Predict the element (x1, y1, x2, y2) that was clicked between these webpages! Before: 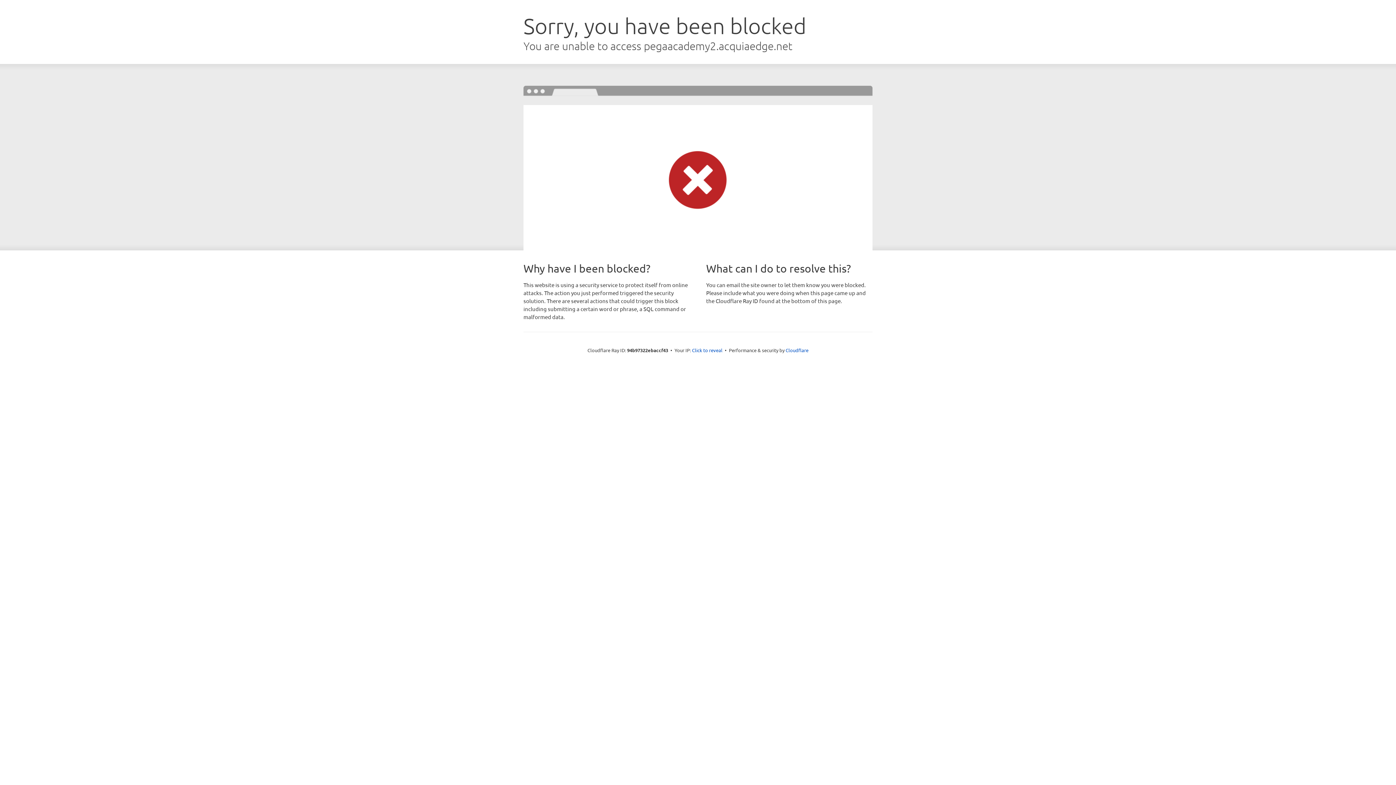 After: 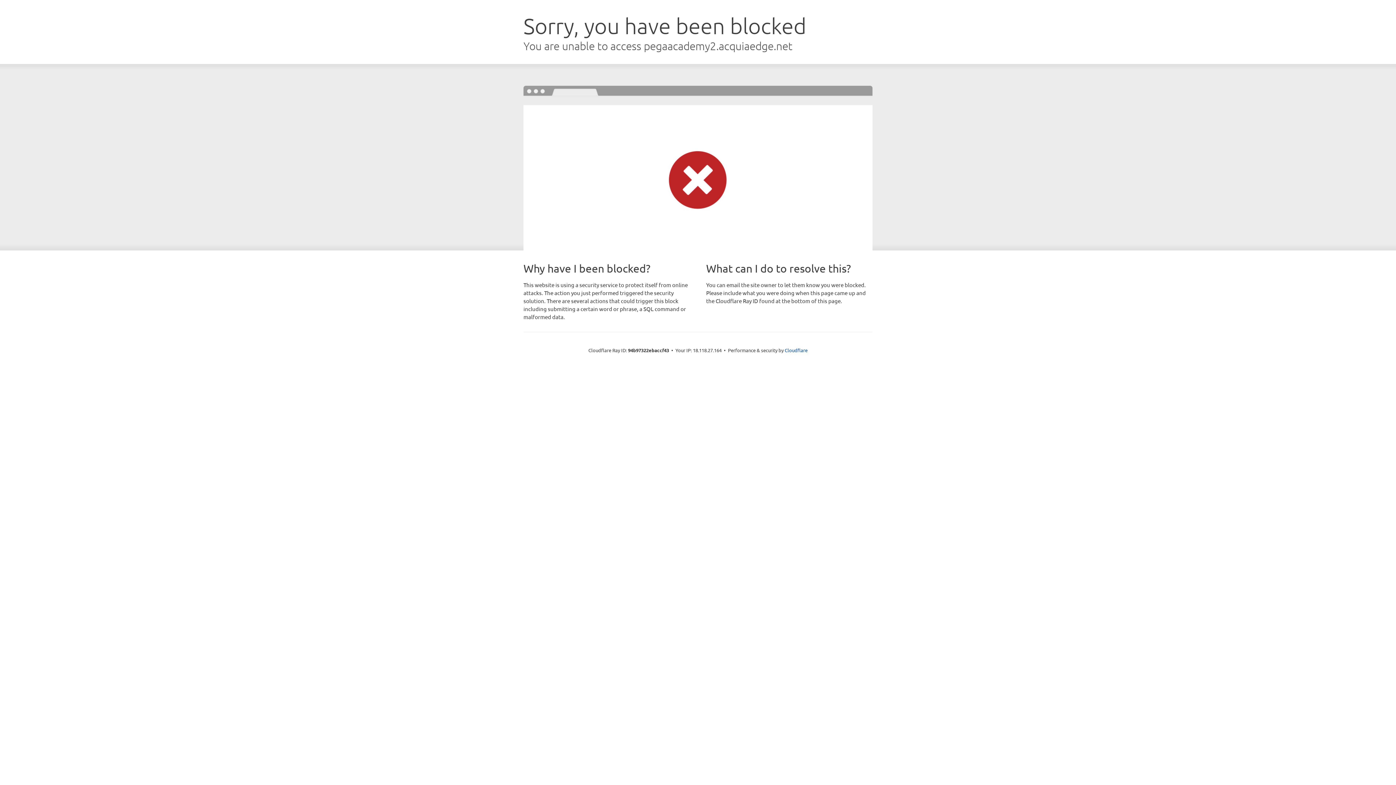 Action: label: Click to reveal bbox: (692, 346, 722, 353)